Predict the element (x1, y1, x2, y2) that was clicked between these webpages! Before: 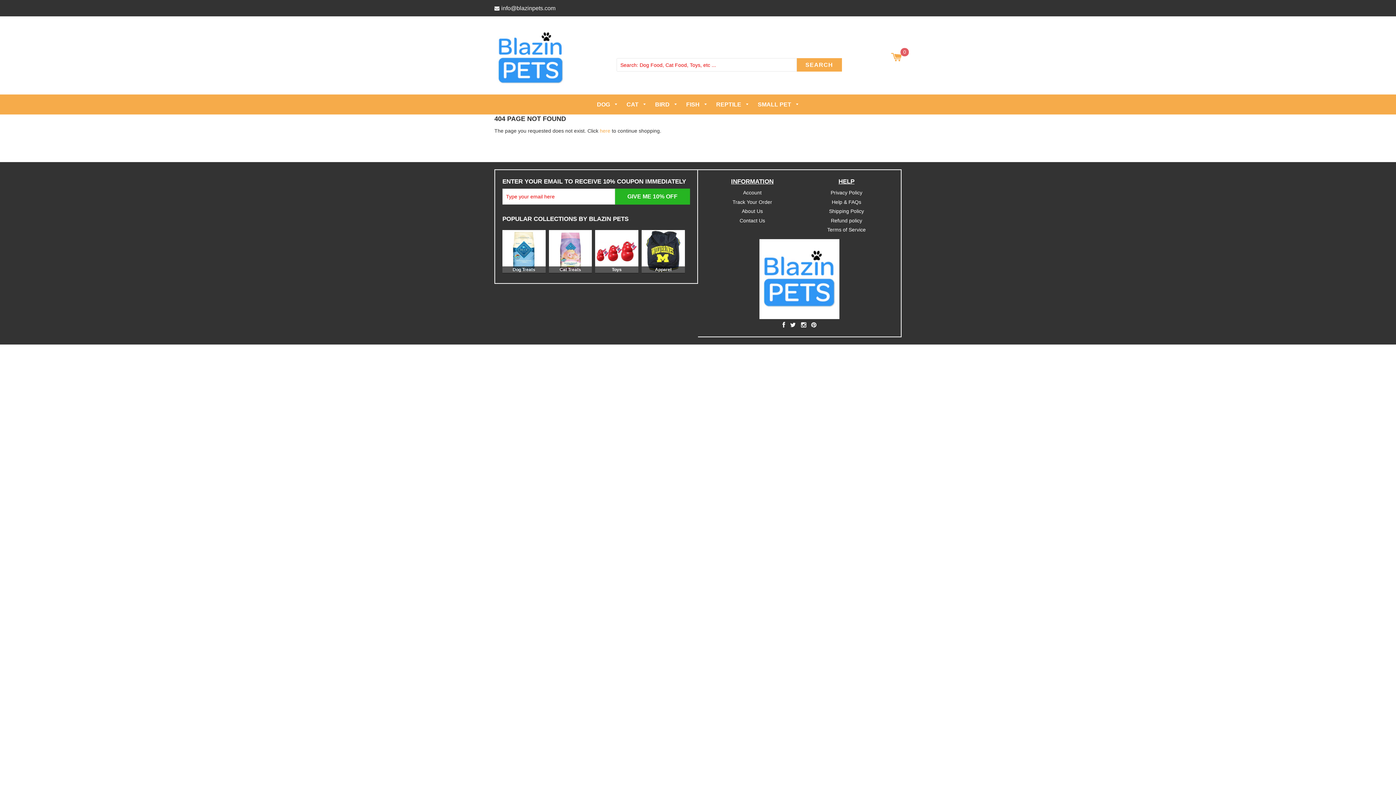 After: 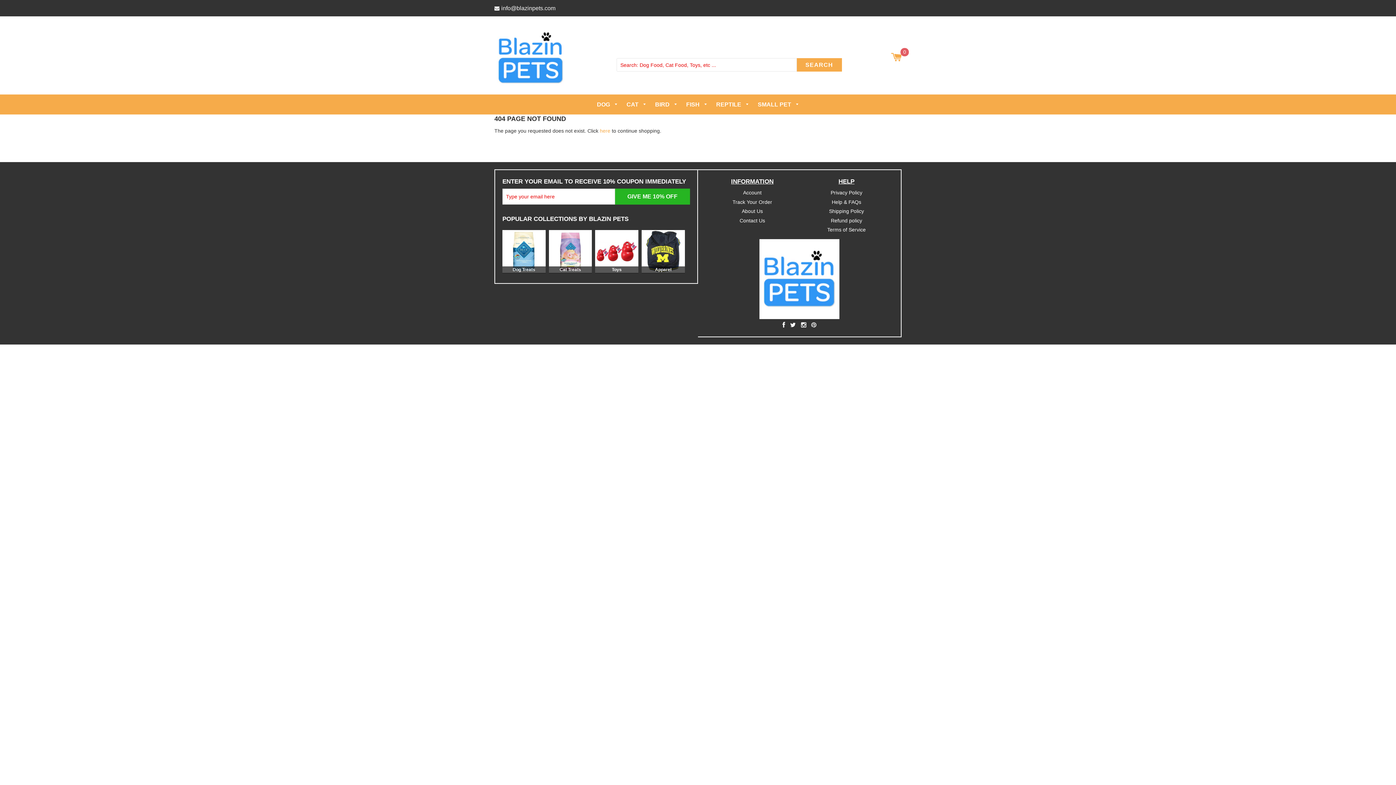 Action: bbox: (809, 322, 818, 328)